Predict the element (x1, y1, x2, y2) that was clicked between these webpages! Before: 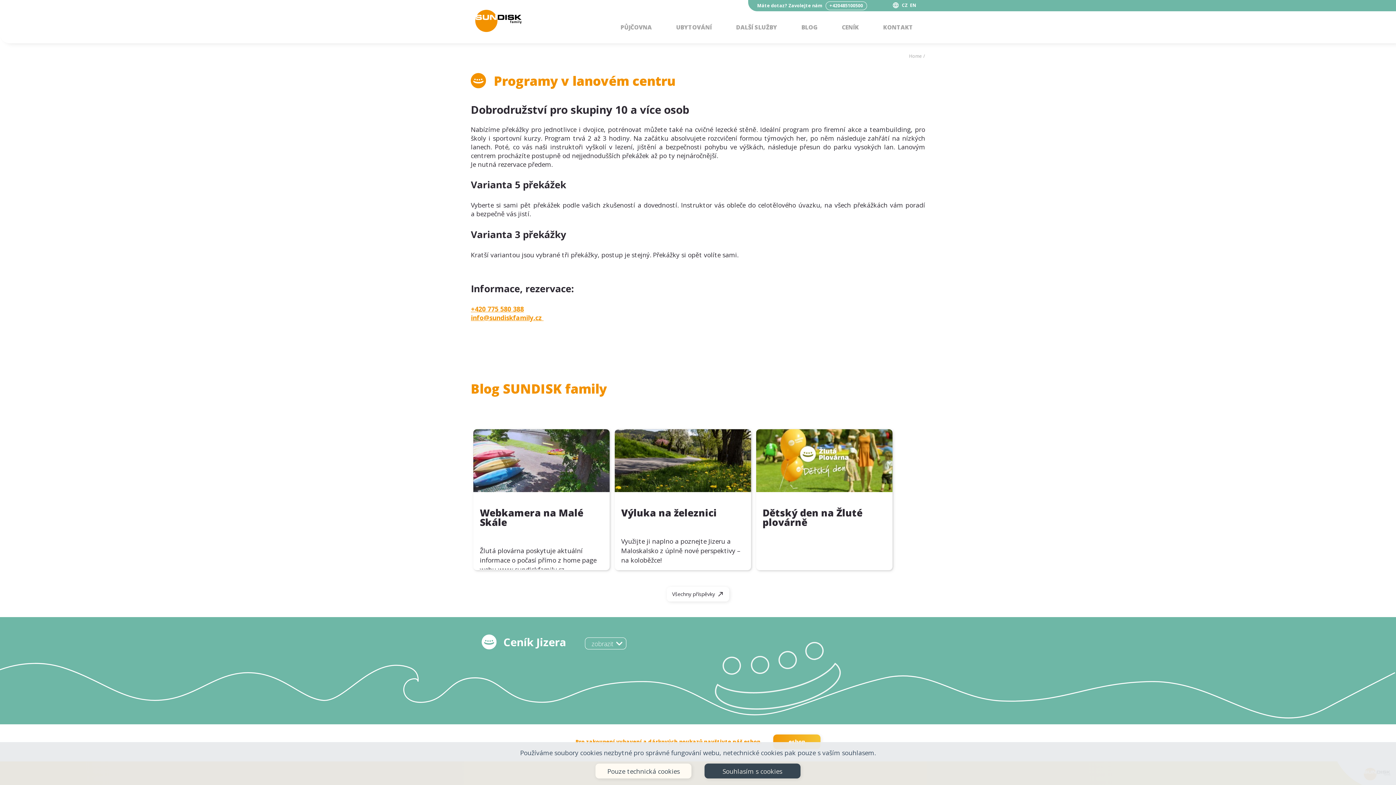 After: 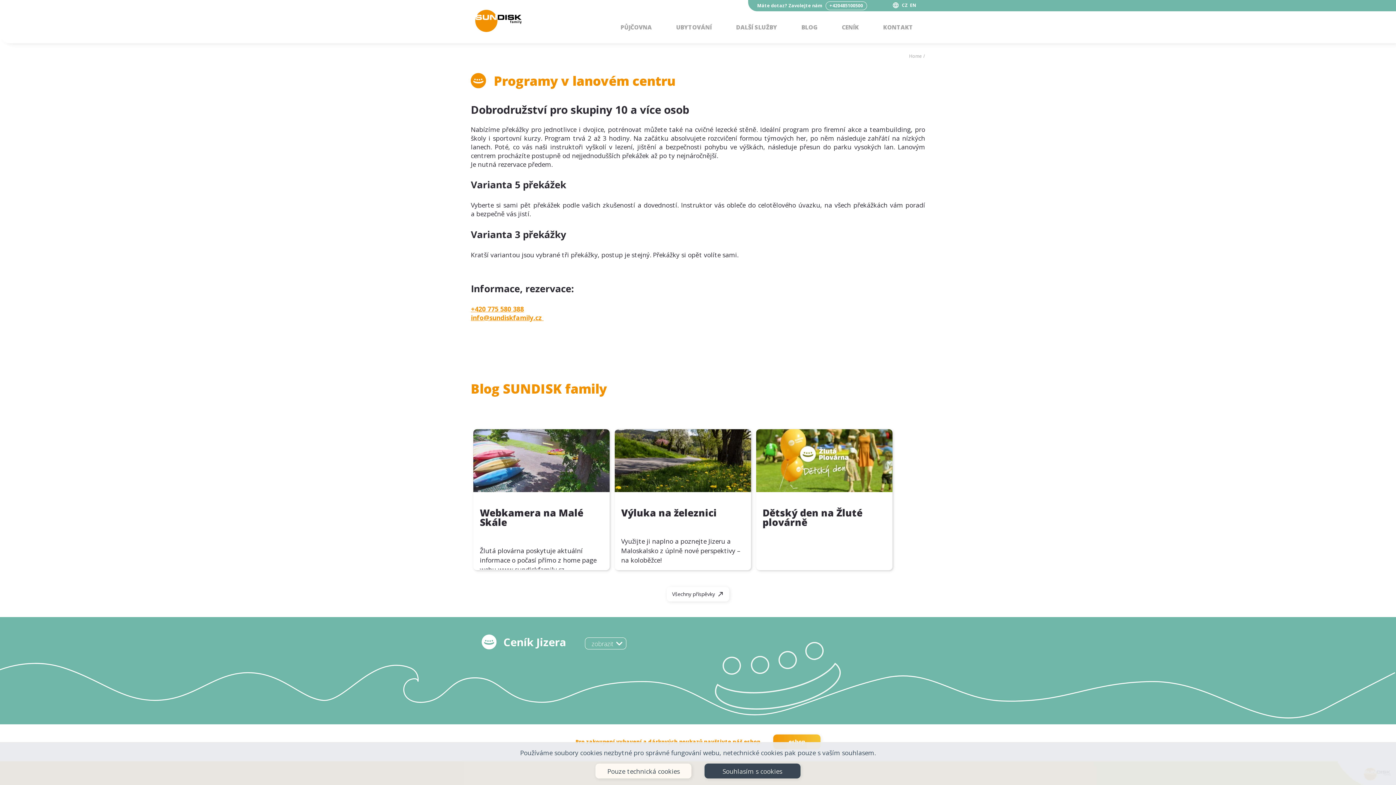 Action: label: +420485100500 bbox: (825, 1, 867, 10)